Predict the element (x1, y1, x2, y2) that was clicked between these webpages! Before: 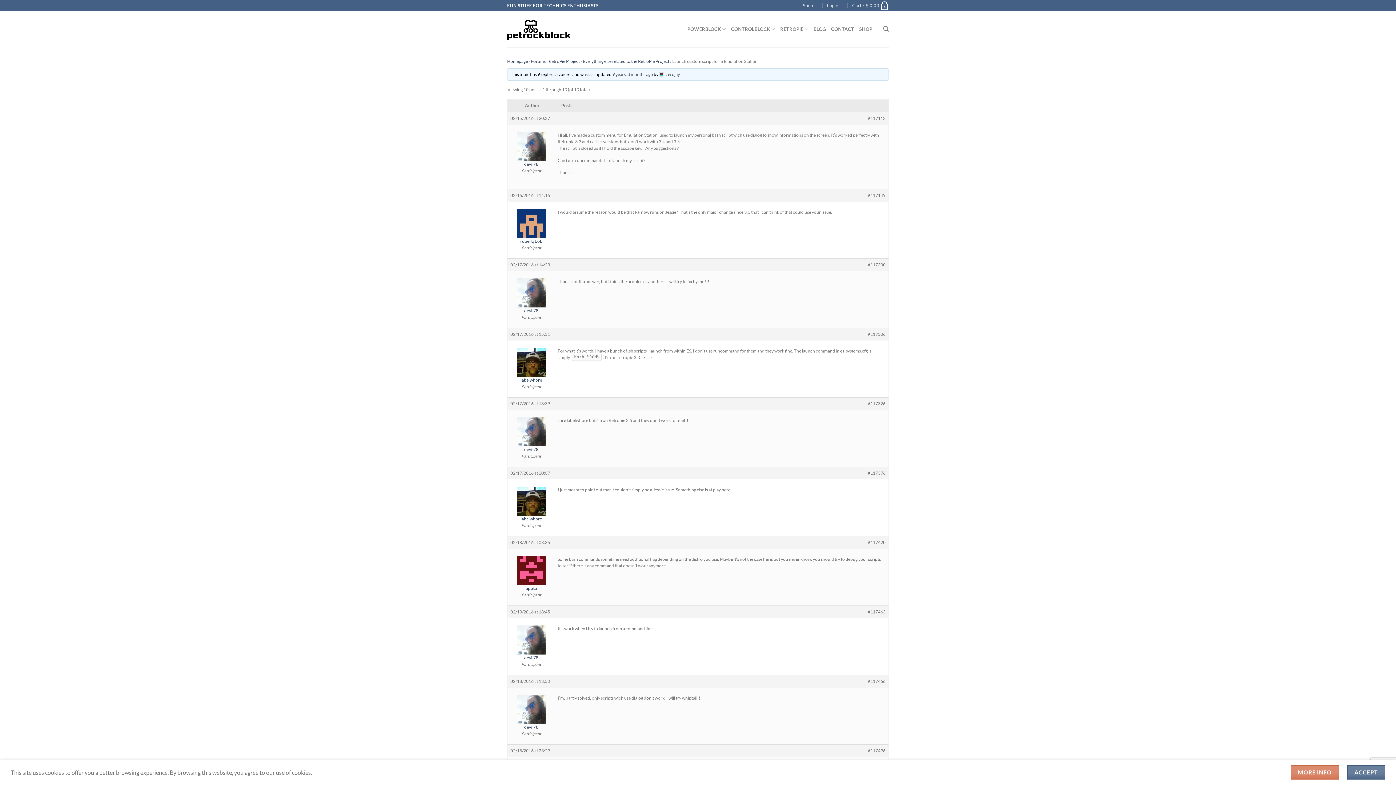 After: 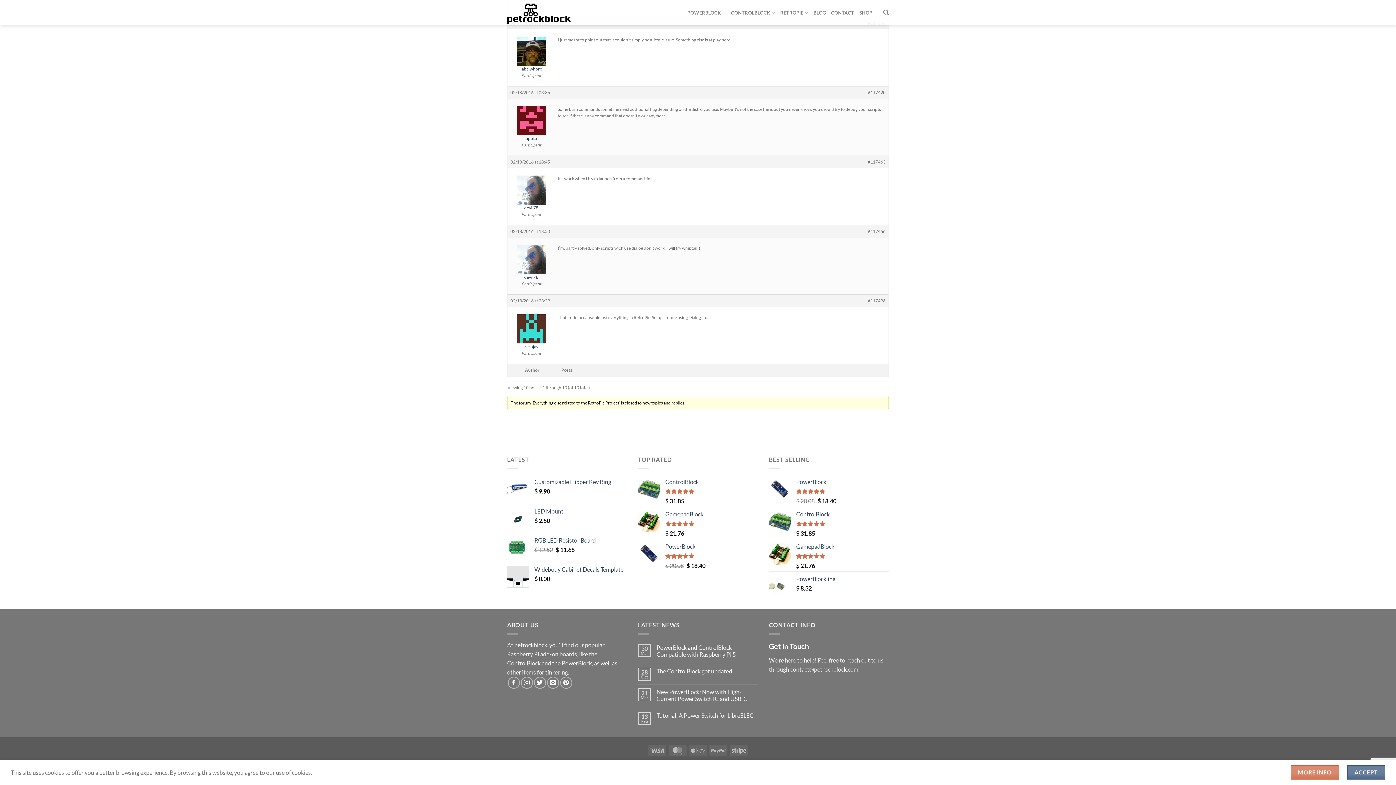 Action: bbox: (612, 71, 653, 77) label: 9 years, 3 months ago